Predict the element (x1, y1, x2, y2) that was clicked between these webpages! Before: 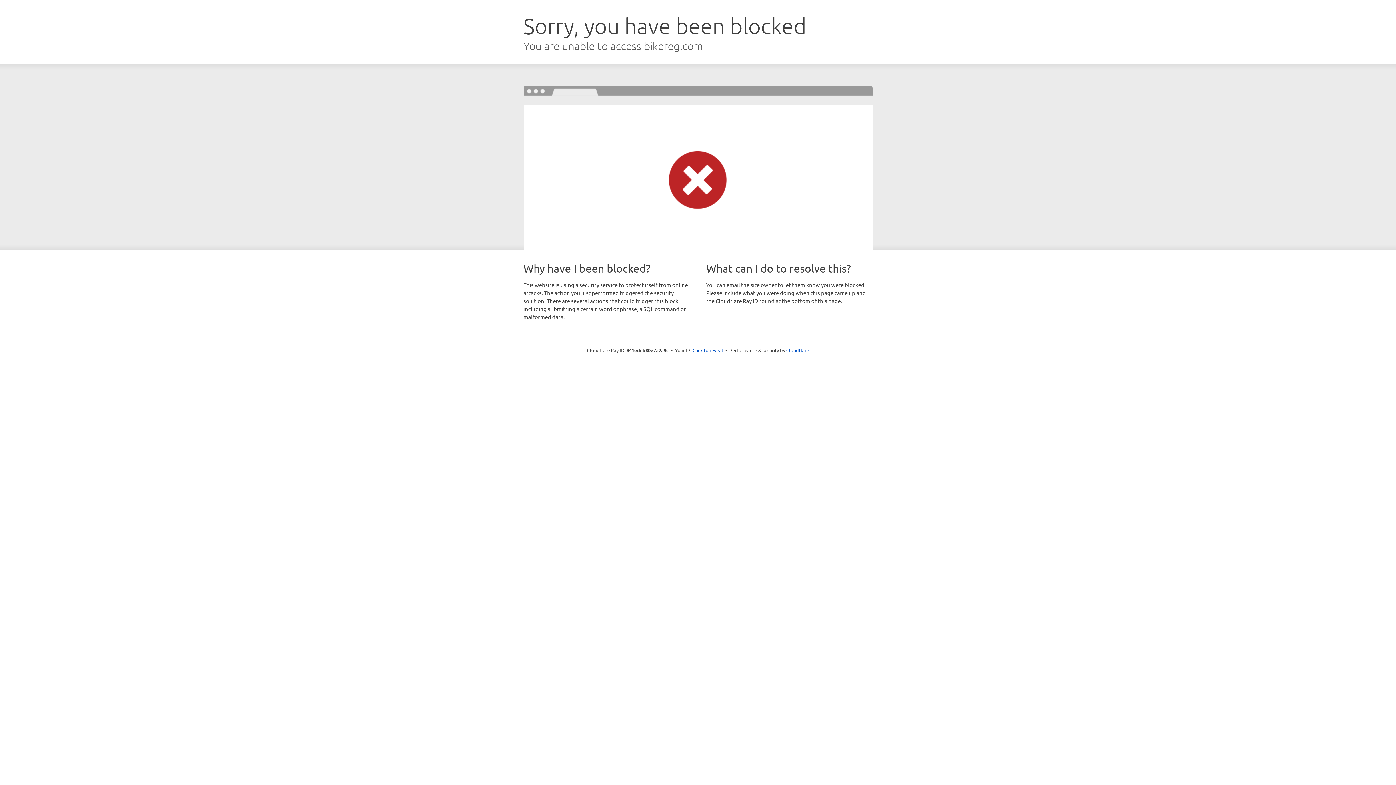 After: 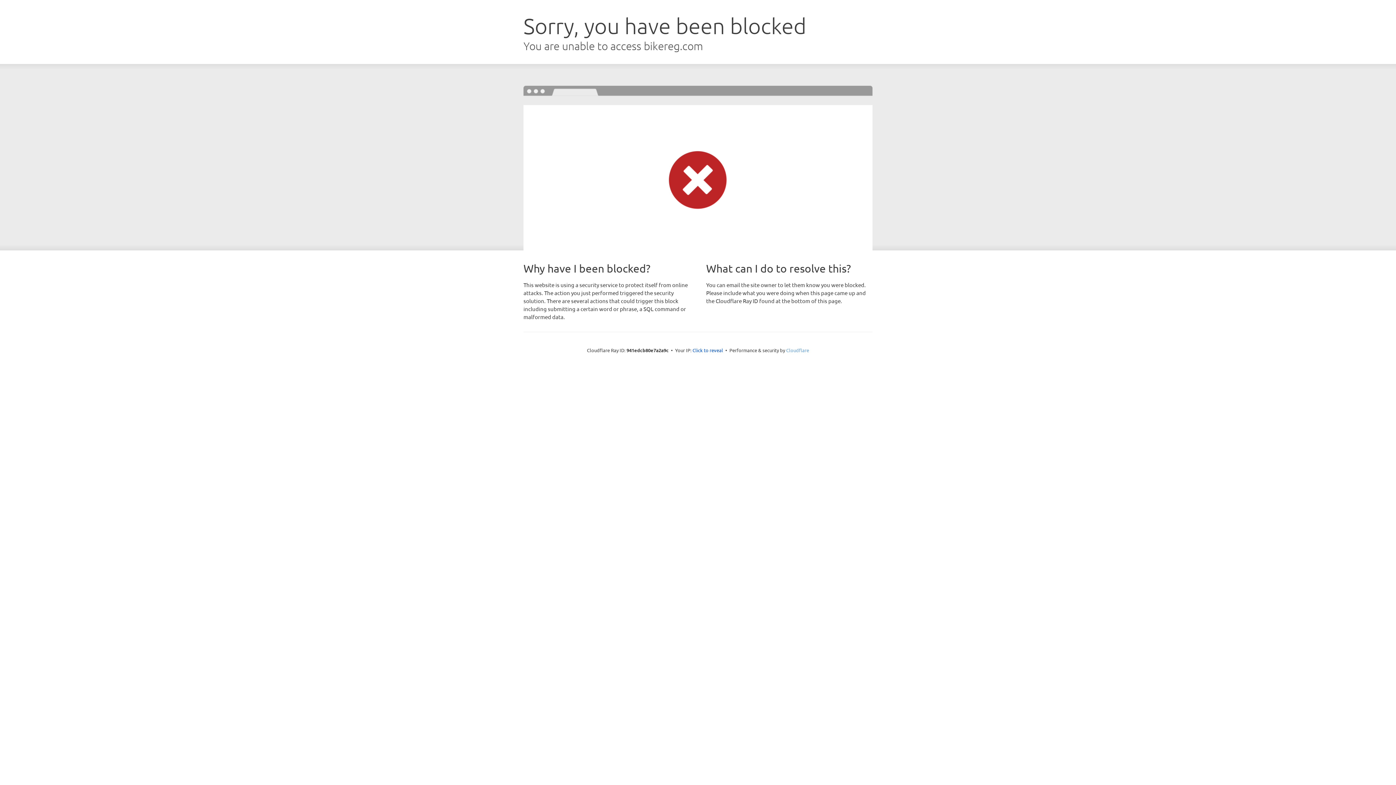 Action: label: Cloudflare bbox: (786, 347, 809, 353)